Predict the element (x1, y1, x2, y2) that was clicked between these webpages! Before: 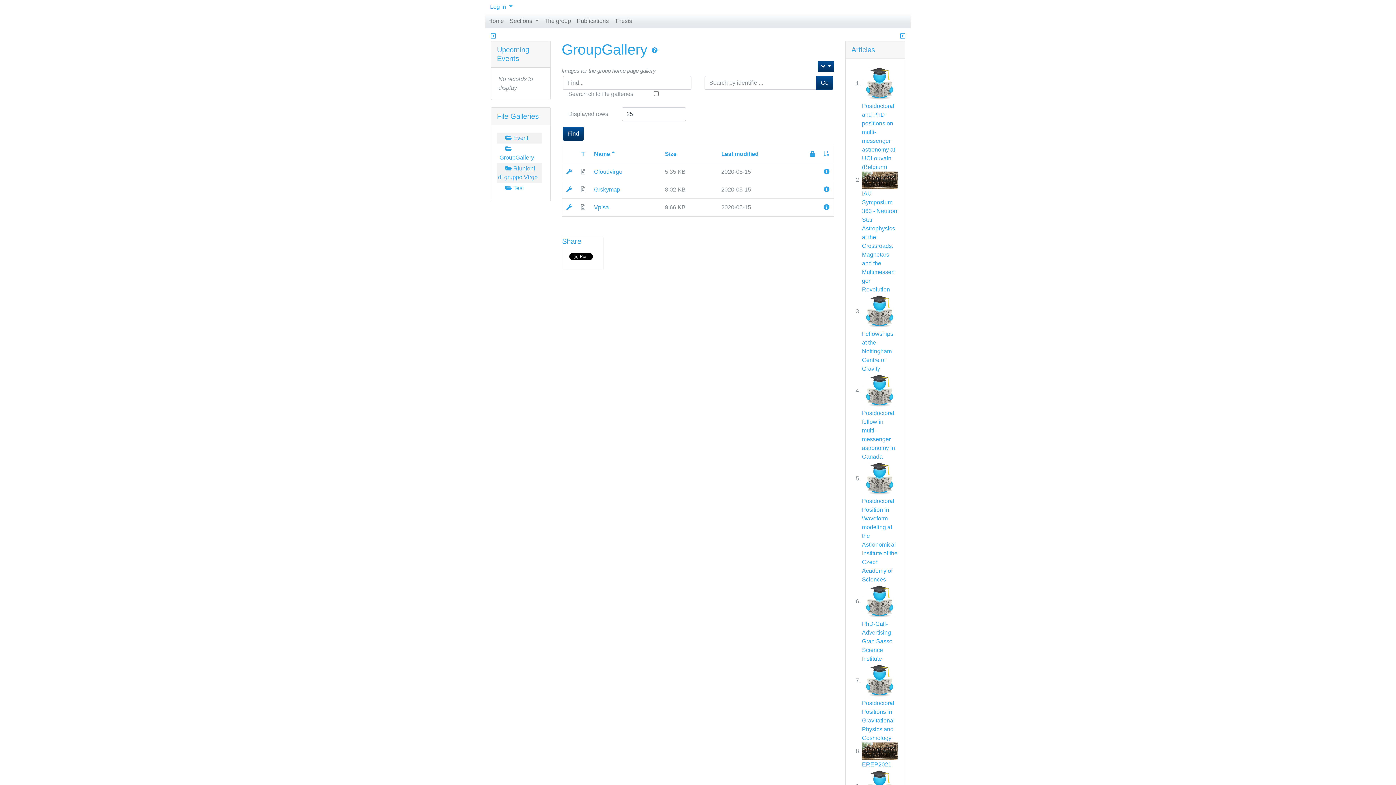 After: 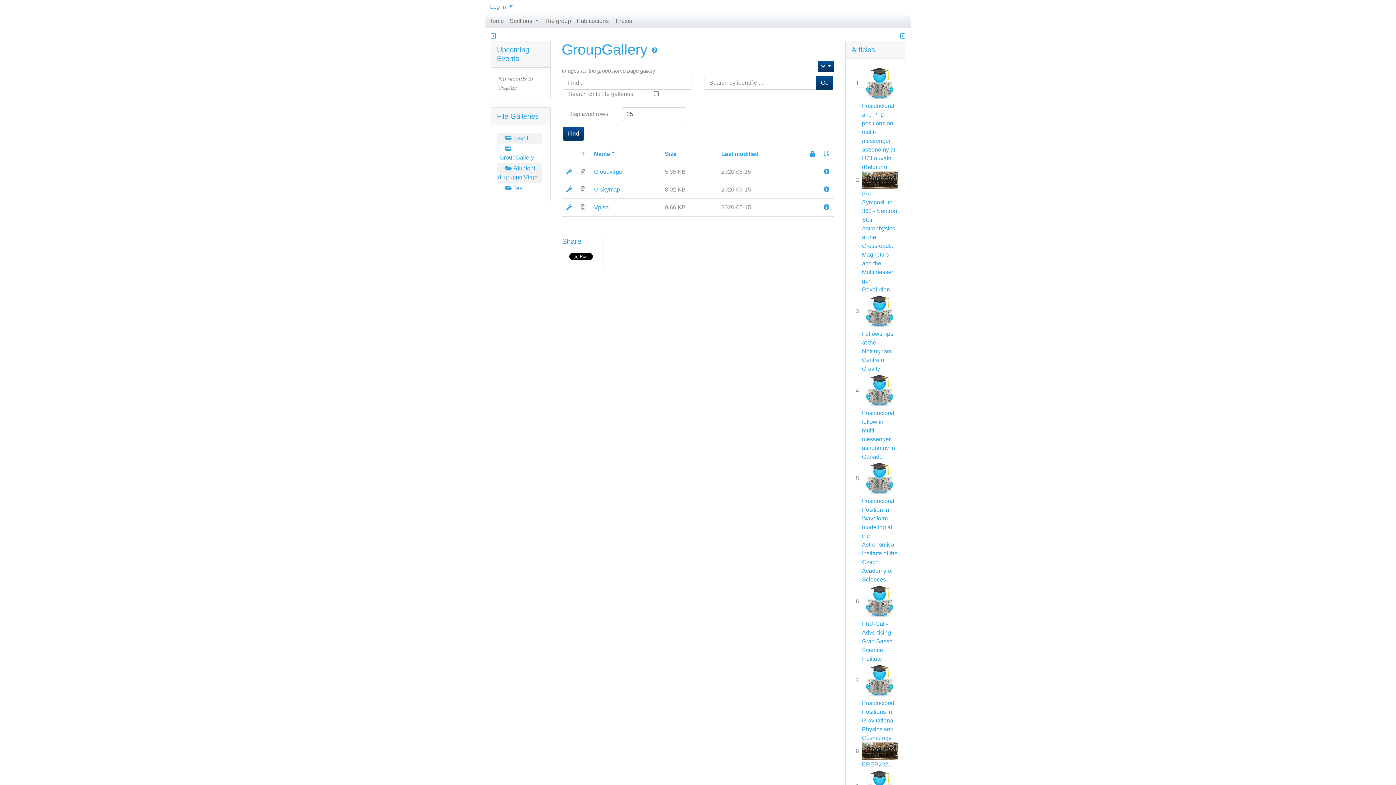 Action: label: GroupGallery  bbox: (561, 41, 651, 57)